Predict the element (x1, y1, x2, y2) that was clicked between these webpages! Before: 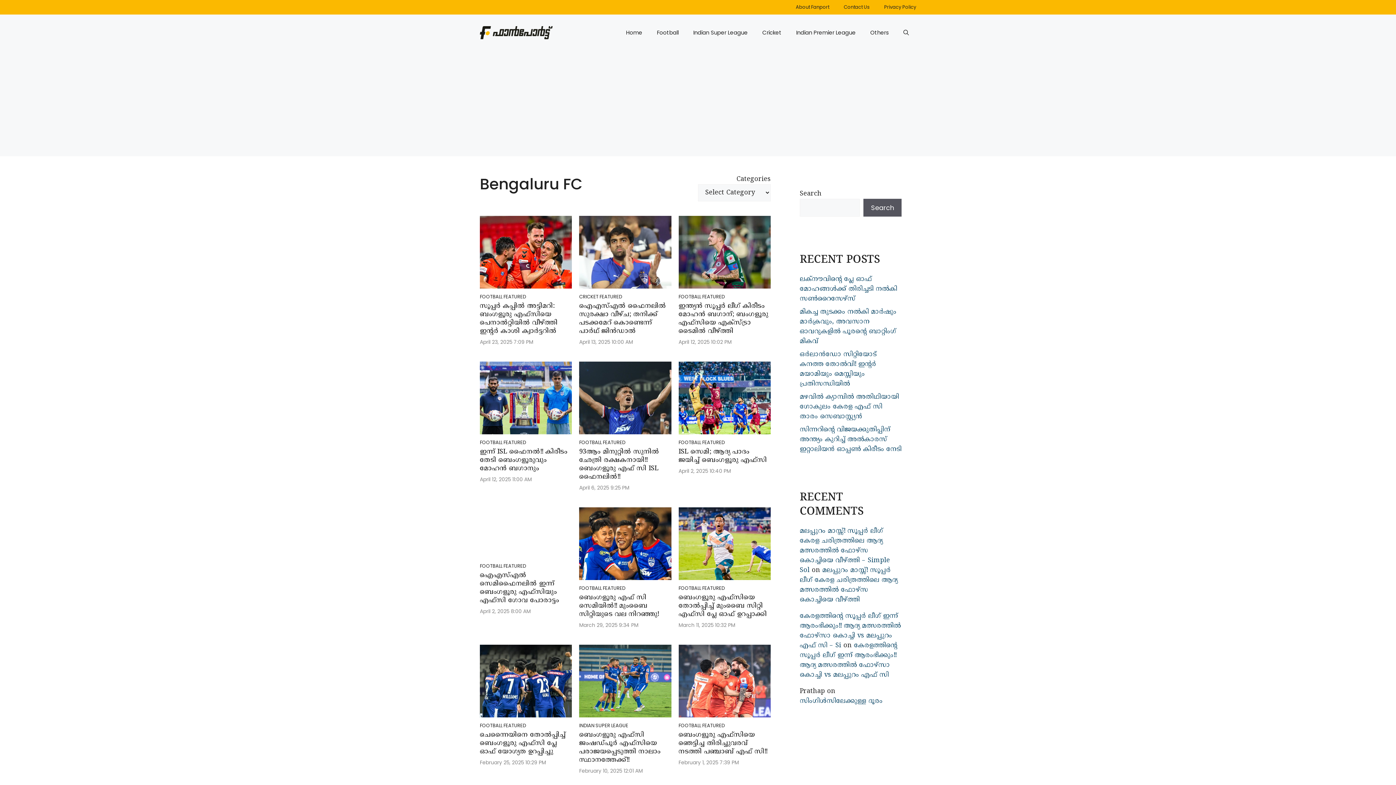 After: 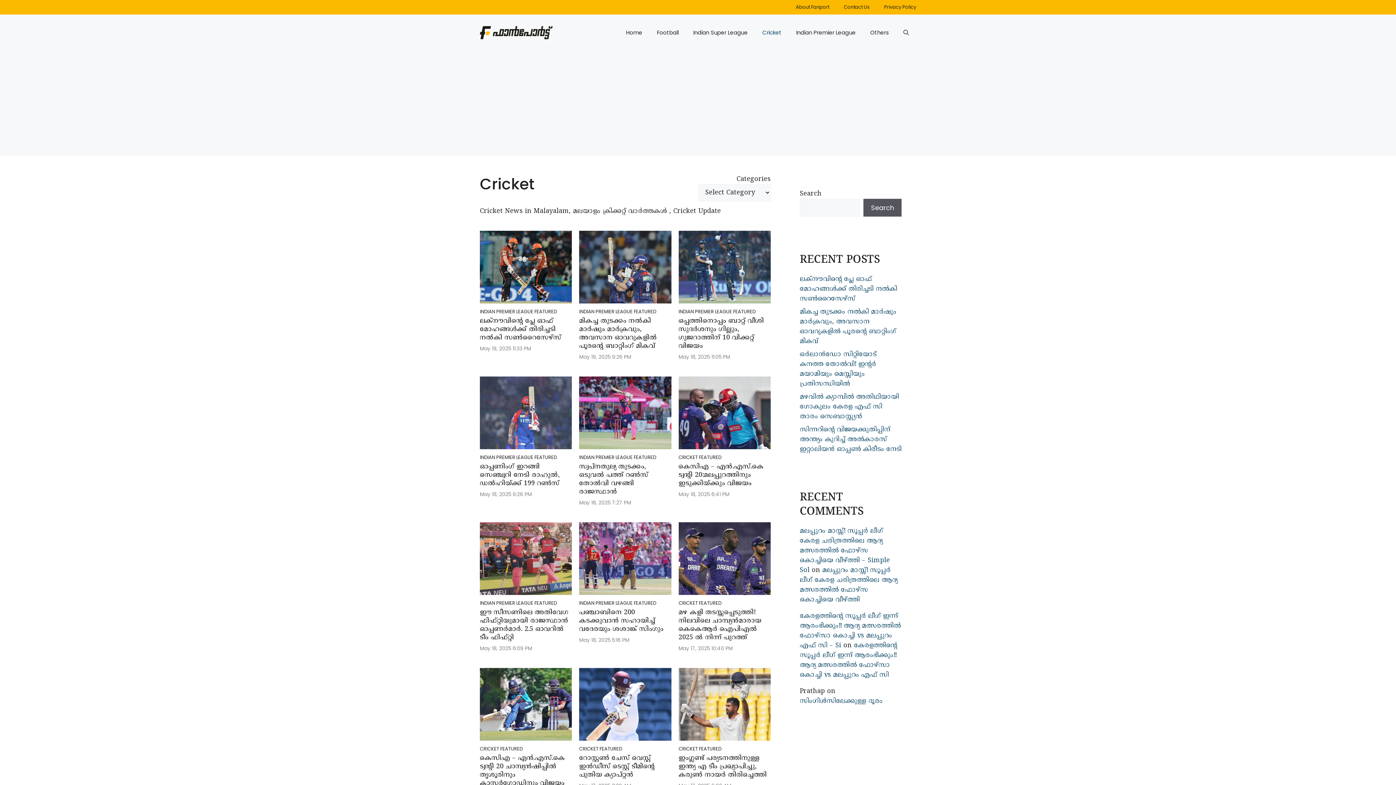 Action: label: Cricket bbox: (755, 21, 789, 43)